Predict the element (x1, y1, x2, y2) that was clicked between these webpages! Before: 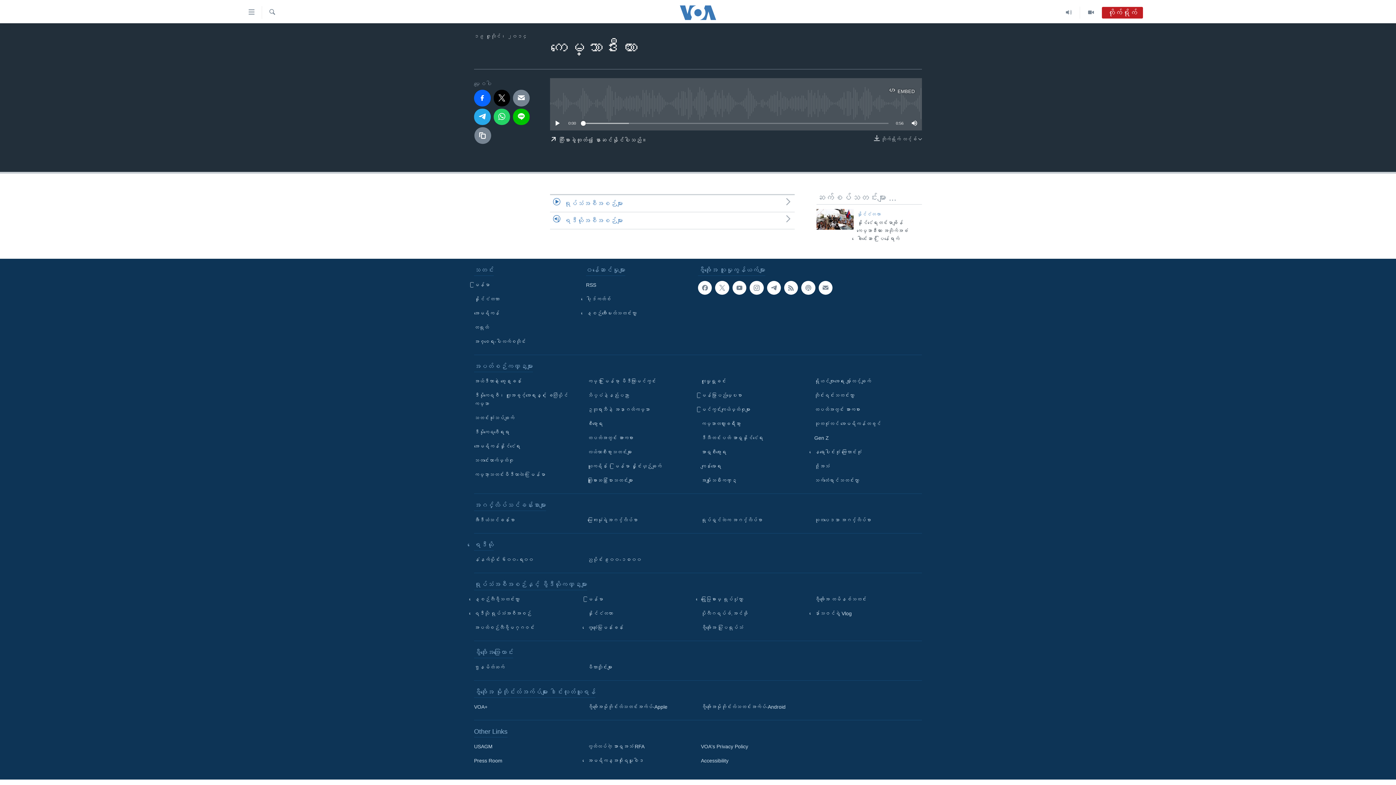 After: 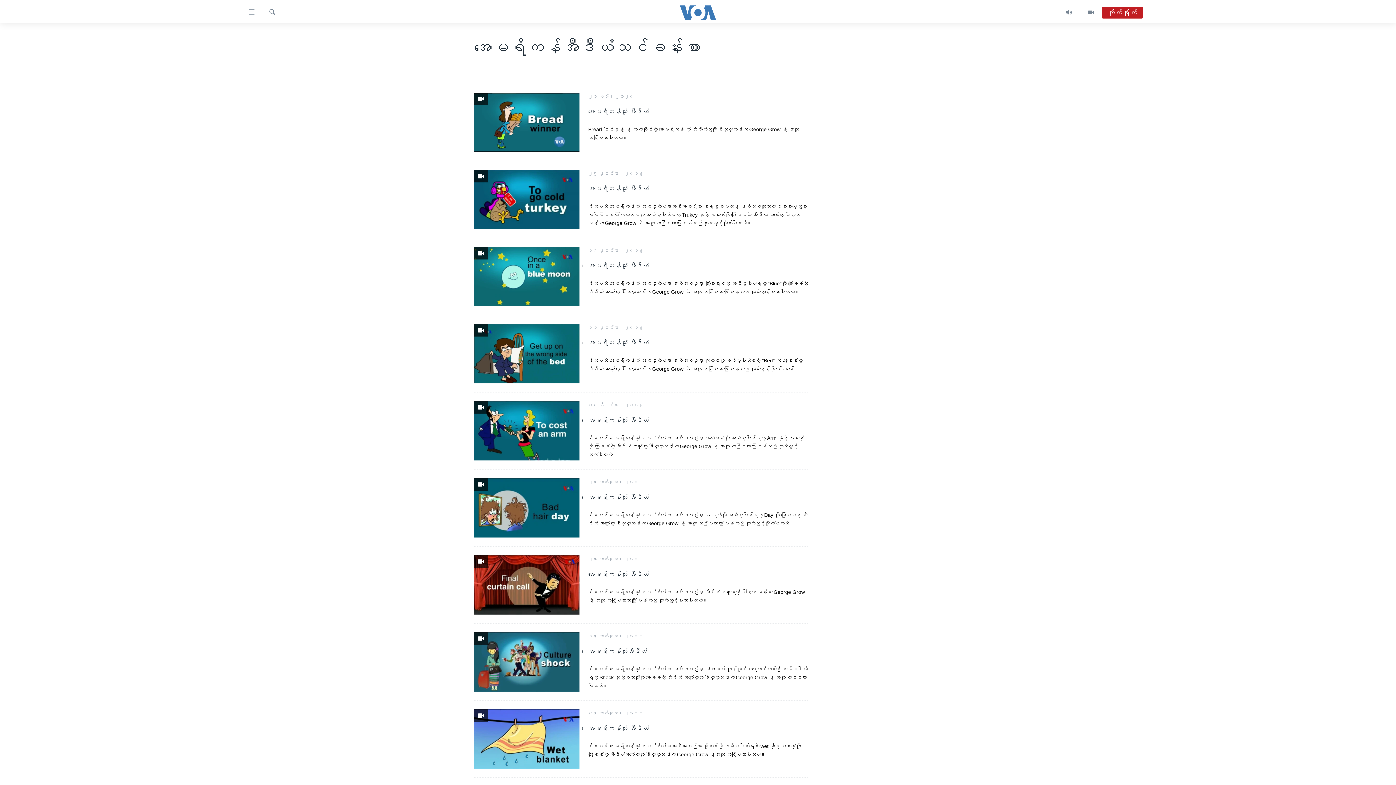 Action: bbox: (474, 516, 577, 524) label: အီဒီယံသင်ခန်းစာ